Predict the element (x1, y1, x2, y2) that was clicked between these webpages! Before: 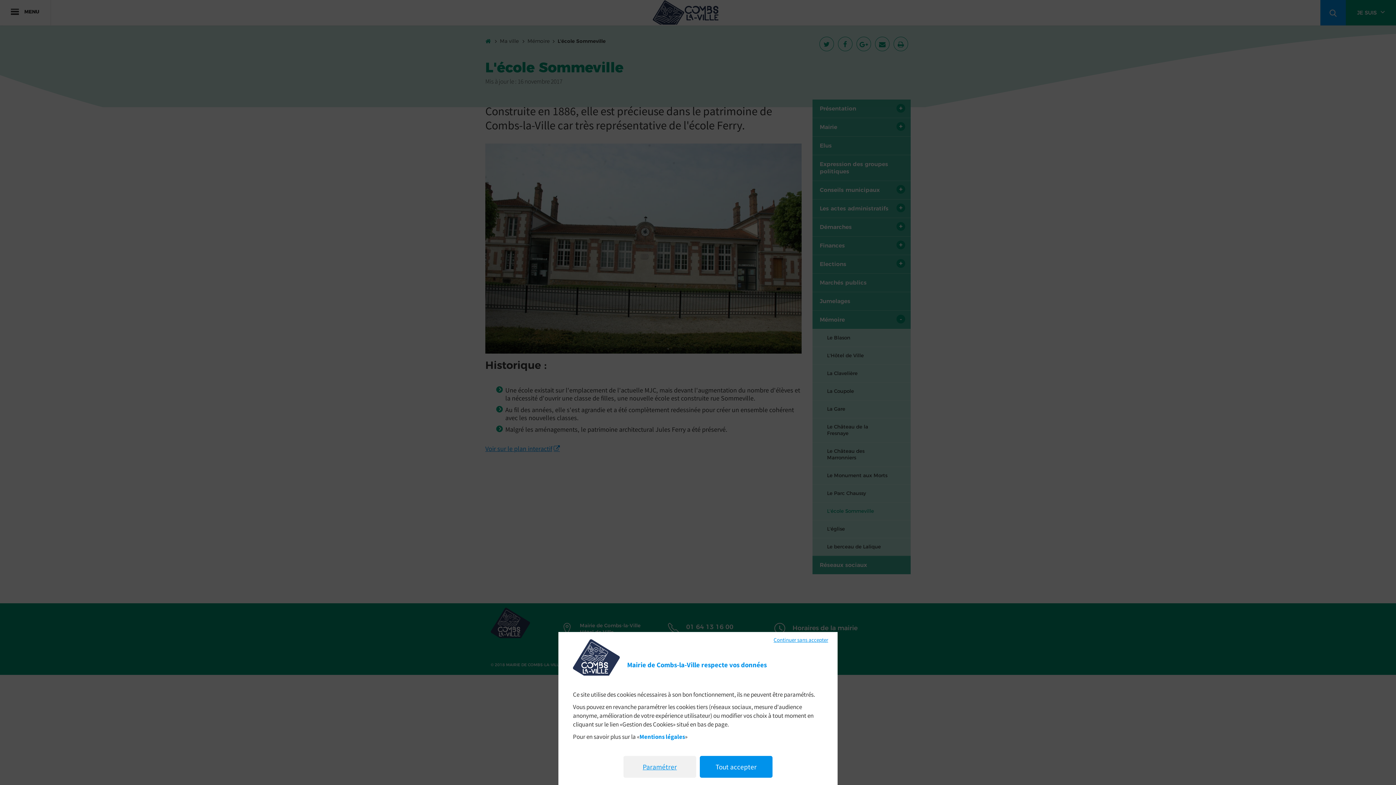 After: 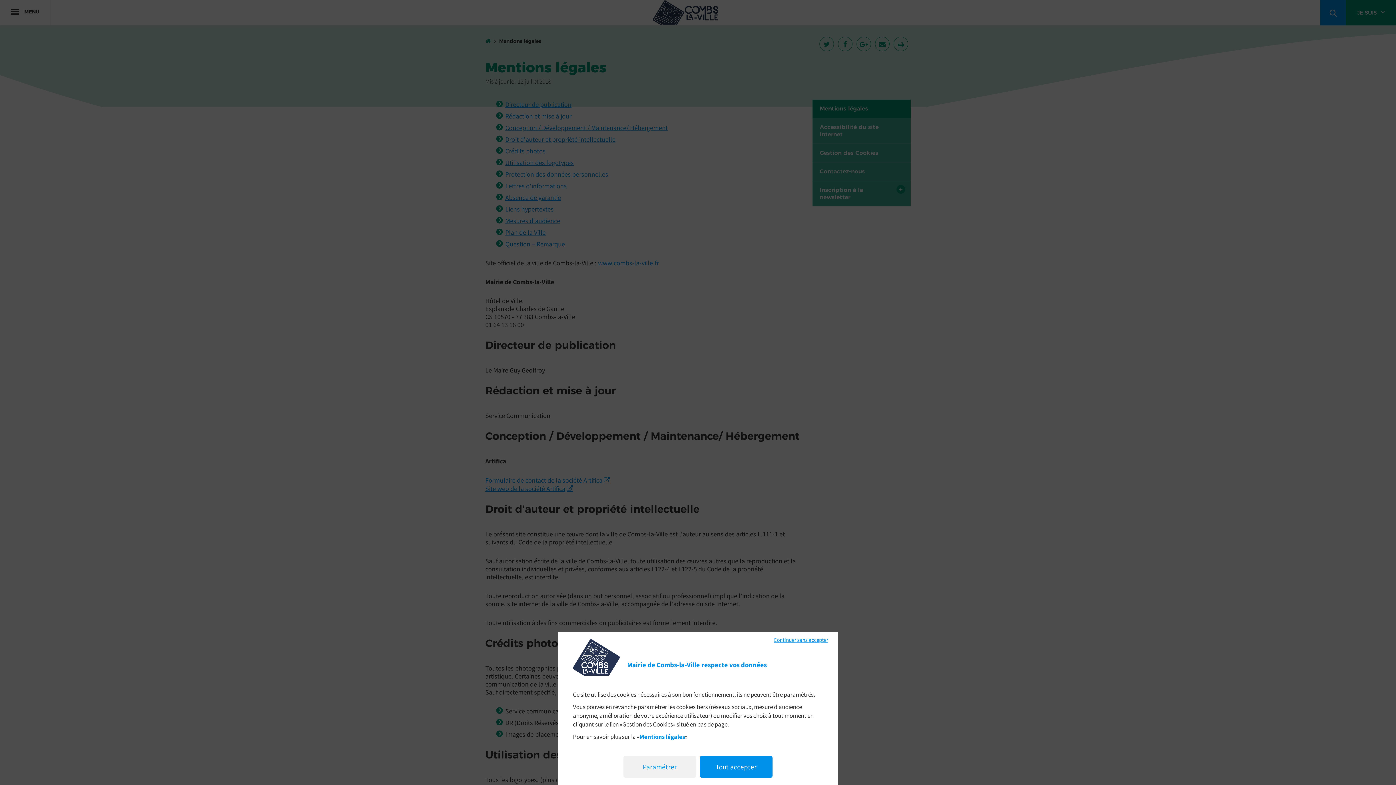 Action: label: Mentions légales bbox: (639, 733, 685, 741)